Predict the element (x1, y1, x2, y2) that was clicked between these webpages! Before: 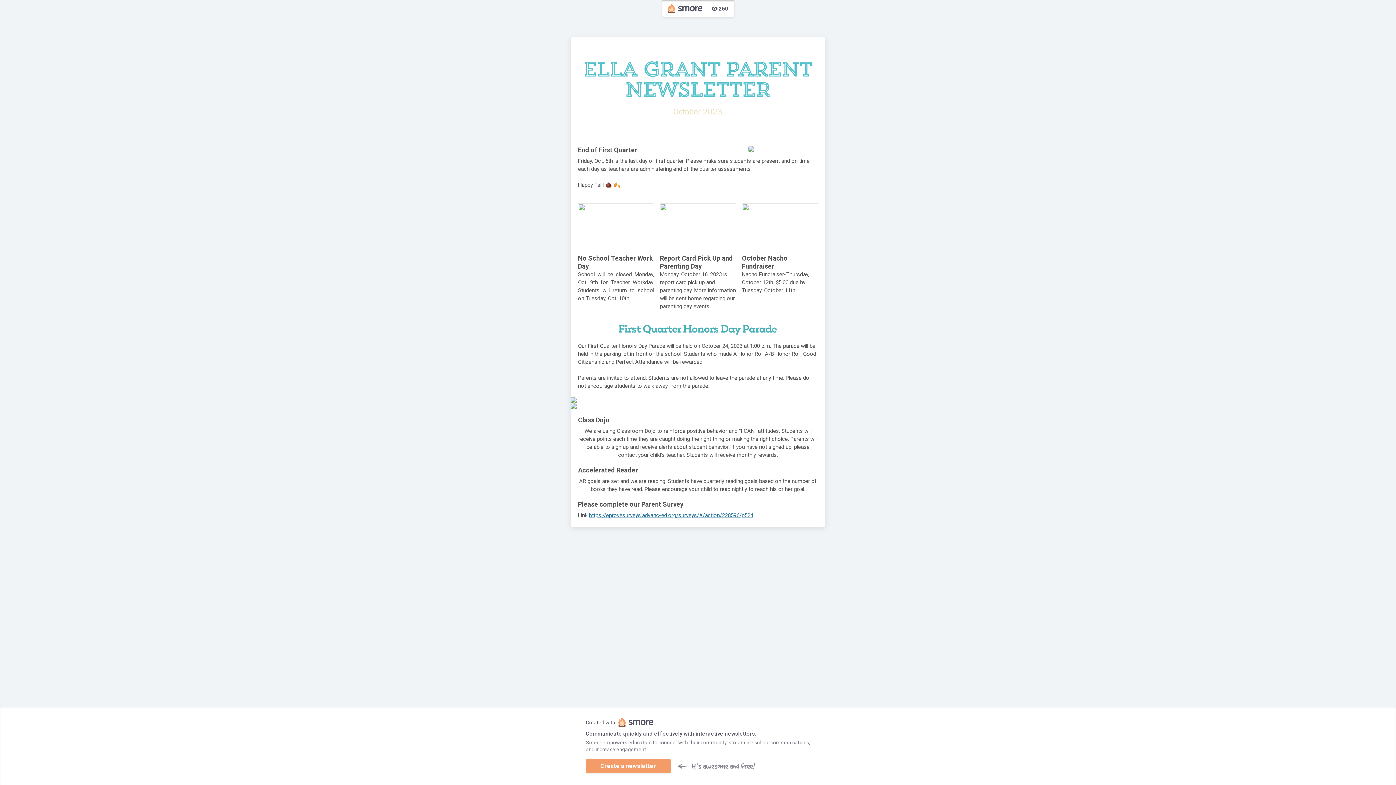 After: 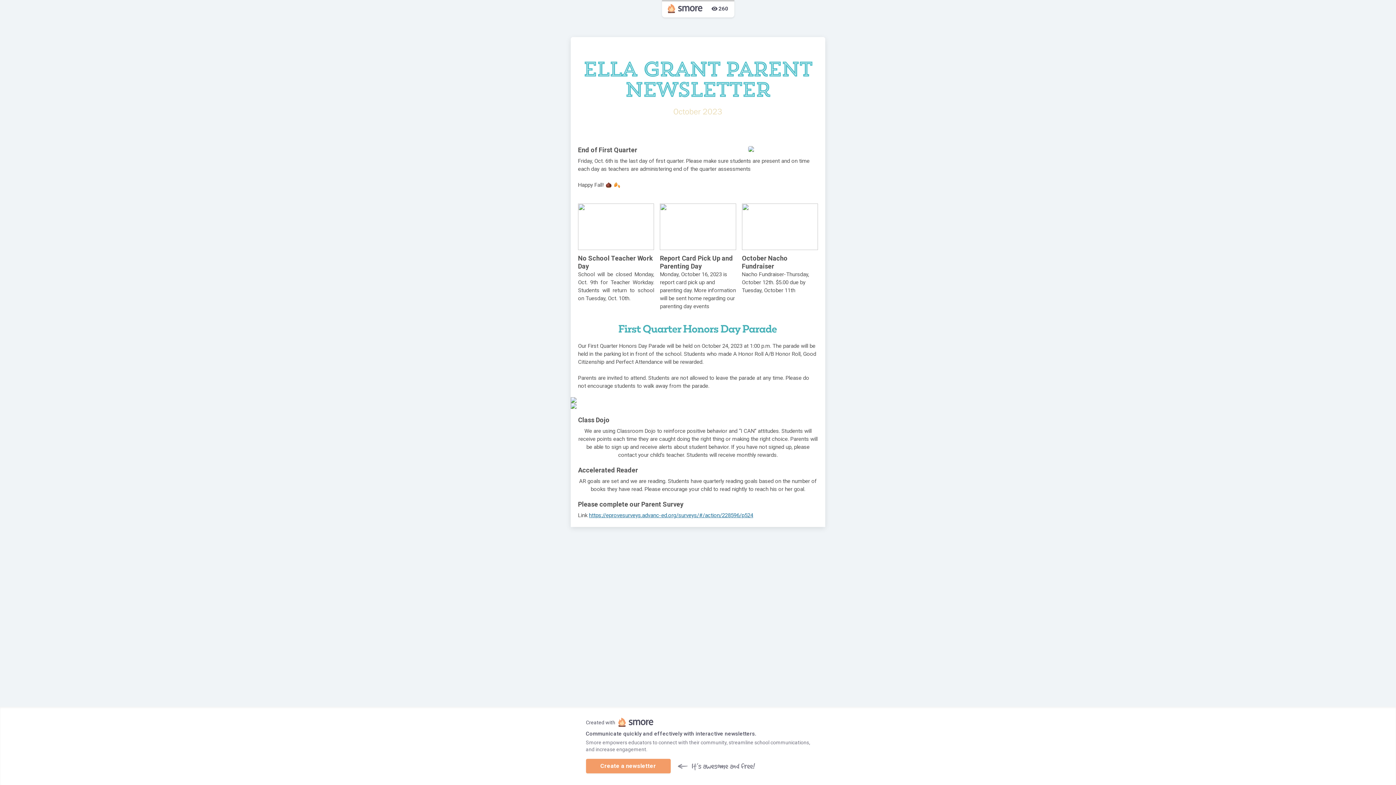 Action: bbox: (589, 512, 753, 518) label: https://eprovesurveys.advanc-ed.org/surveys/#/action/228596/p524